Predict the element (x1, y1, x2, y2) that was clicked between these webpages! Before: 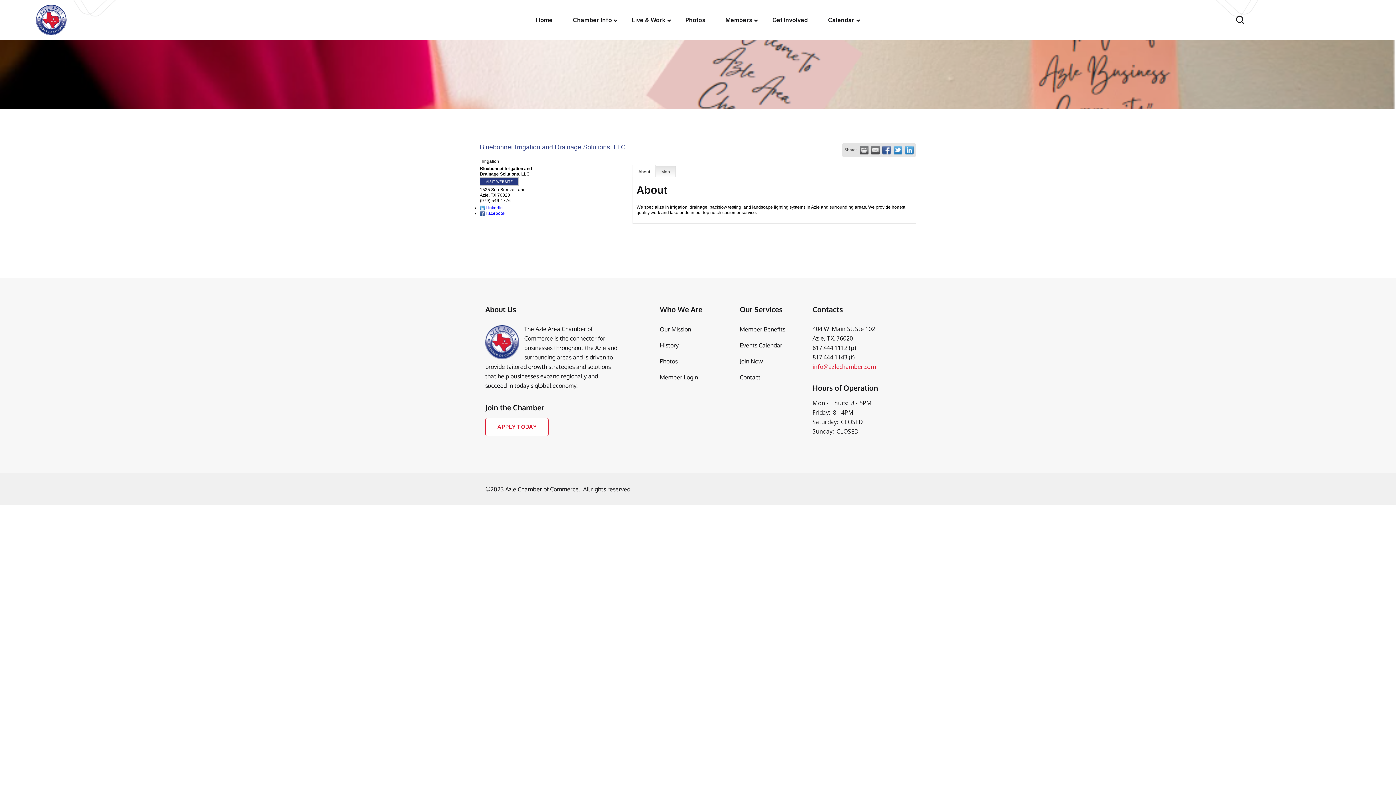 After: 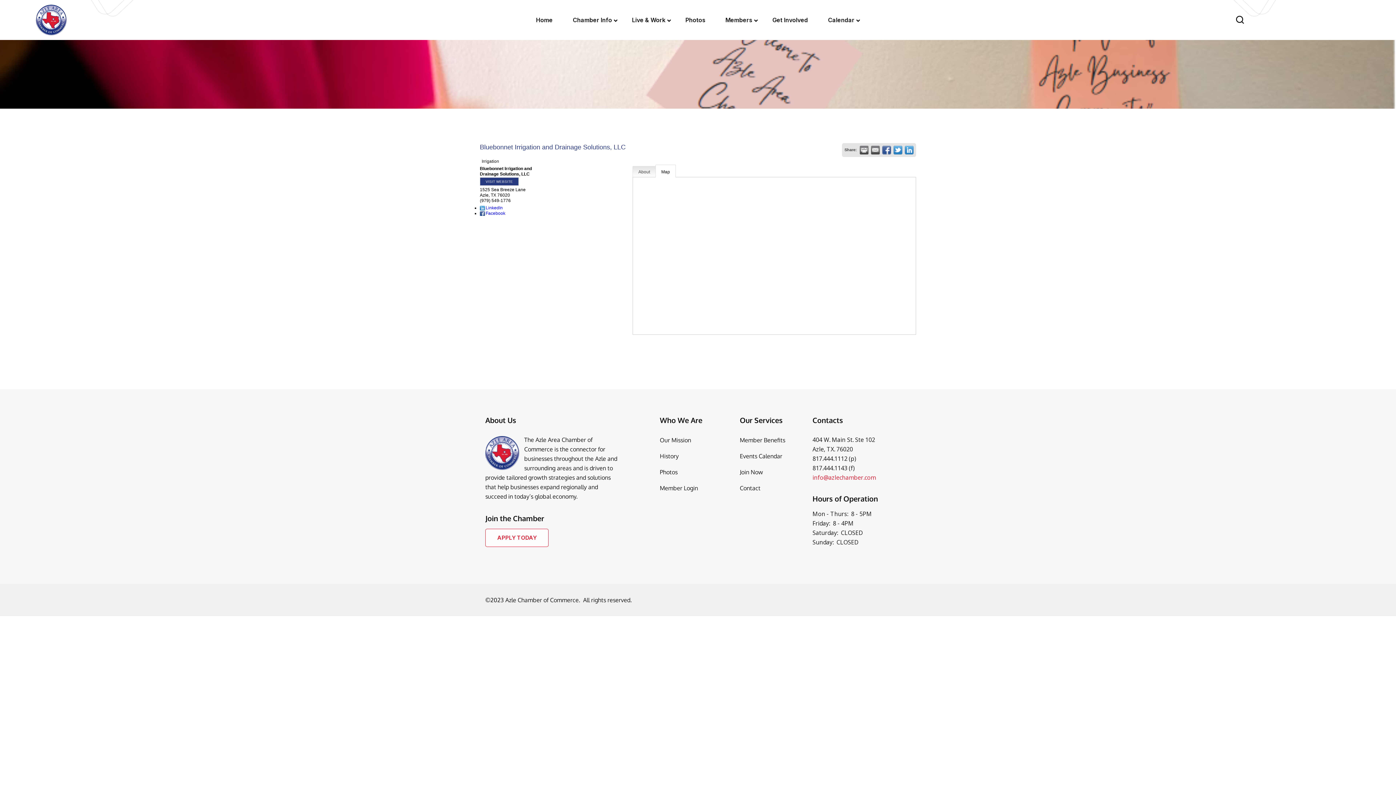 Action: bbox: (656, 166, 676, 177) label: Map